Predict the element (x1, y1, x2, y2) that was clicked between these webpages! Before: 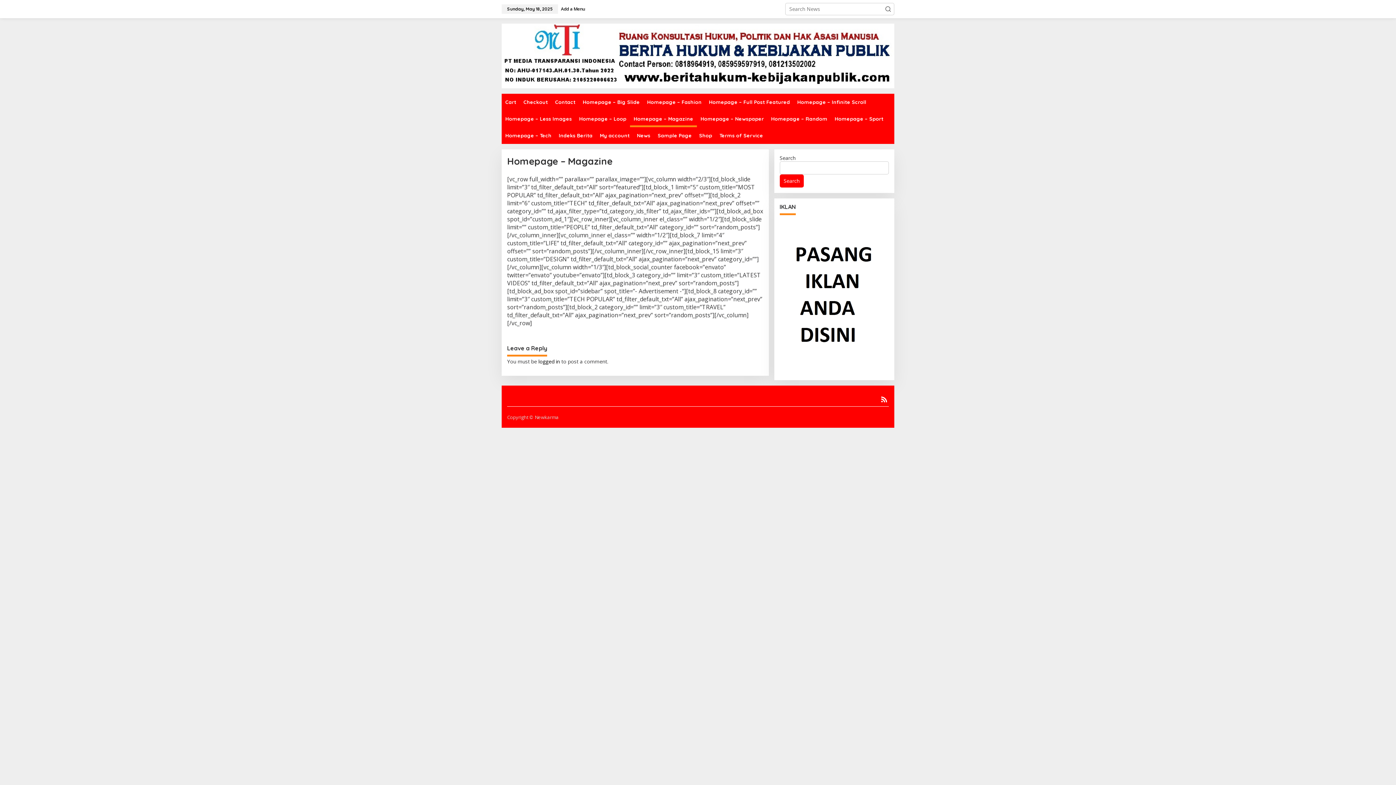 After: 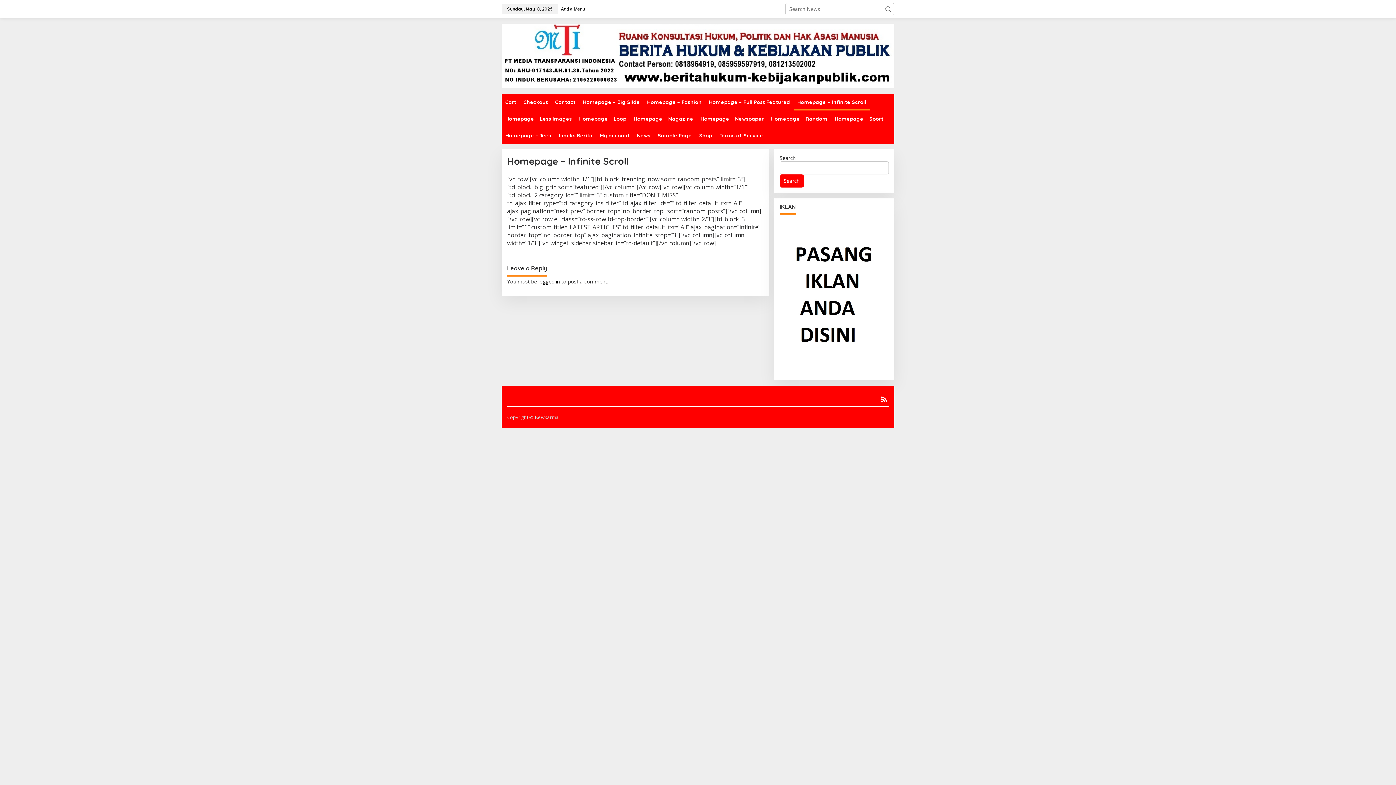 Action: label: Homepage – Infinite Scroll bbox: (793, 93, 870, 110)